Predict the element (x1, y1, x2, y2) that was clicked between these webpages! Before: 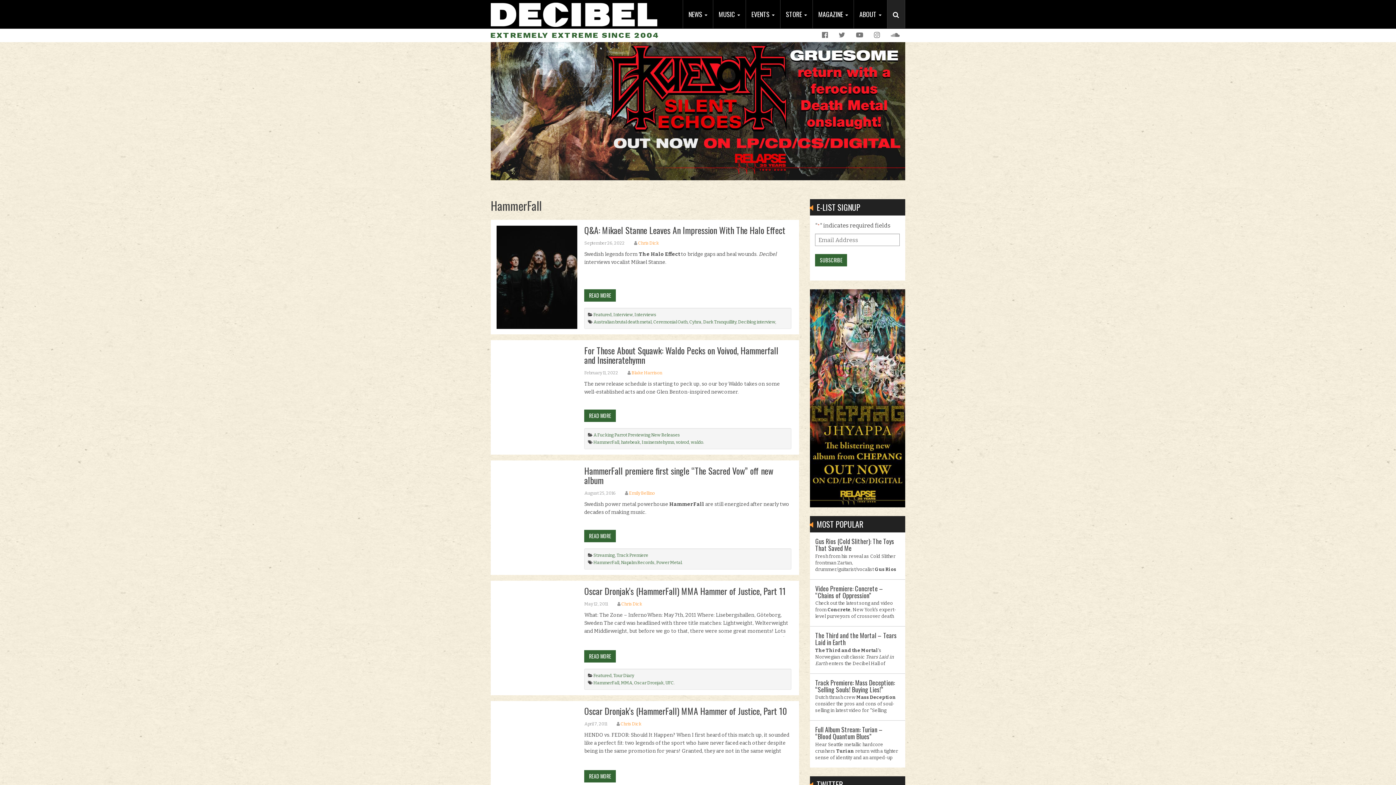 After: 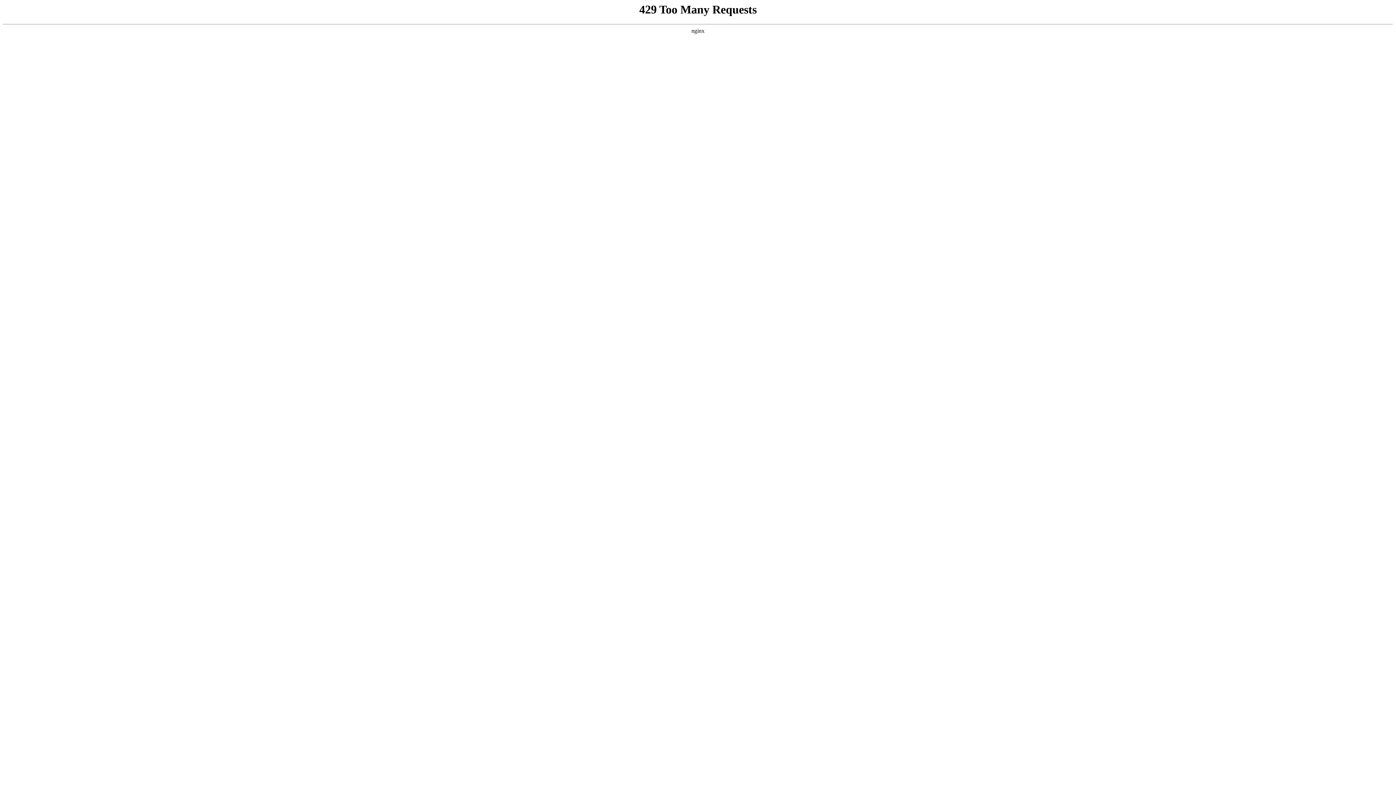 Action: label: MMA bbox: (621, 680, 632, 685)